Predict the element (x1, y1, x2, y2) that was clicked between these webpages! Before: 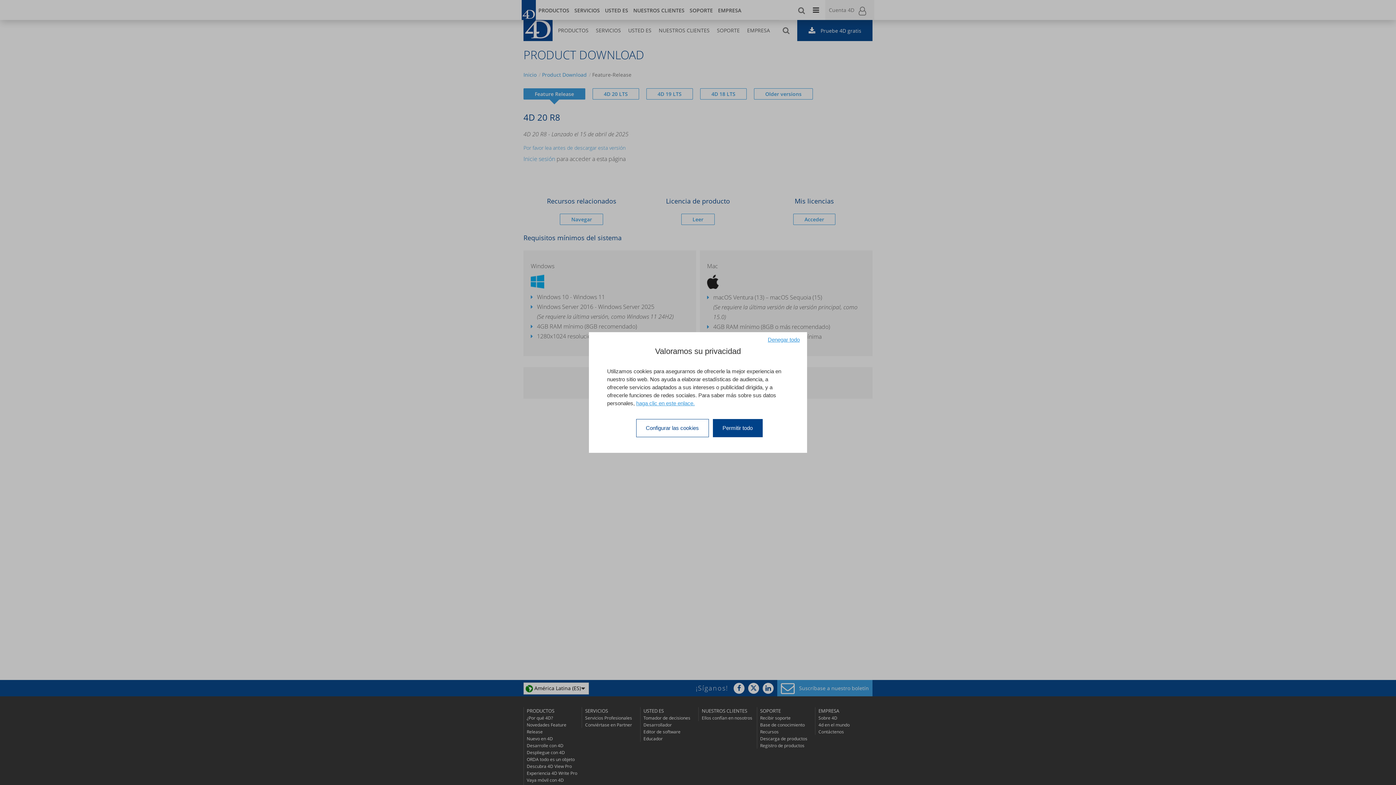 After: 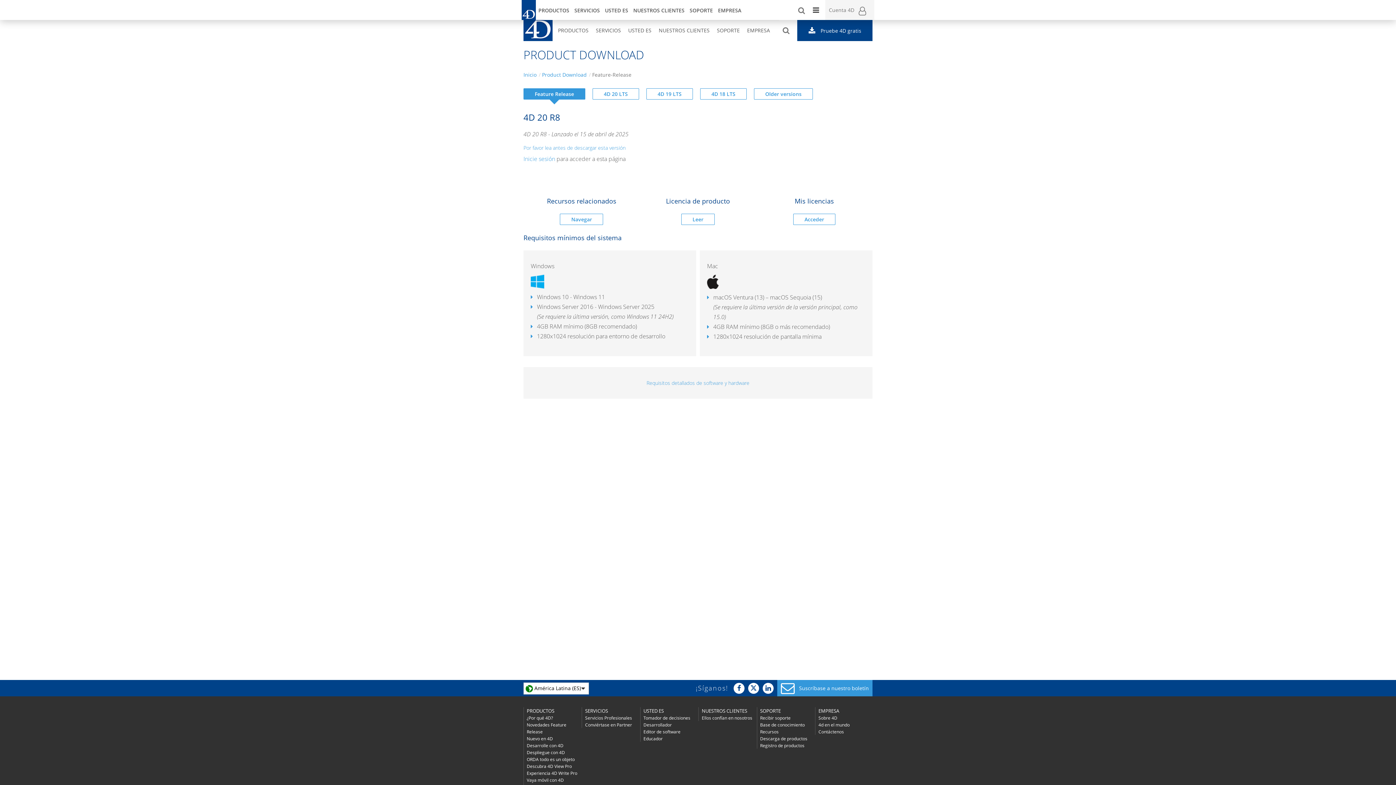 Action: bbox: (768, 336, 800, 344) label: Denegar todo